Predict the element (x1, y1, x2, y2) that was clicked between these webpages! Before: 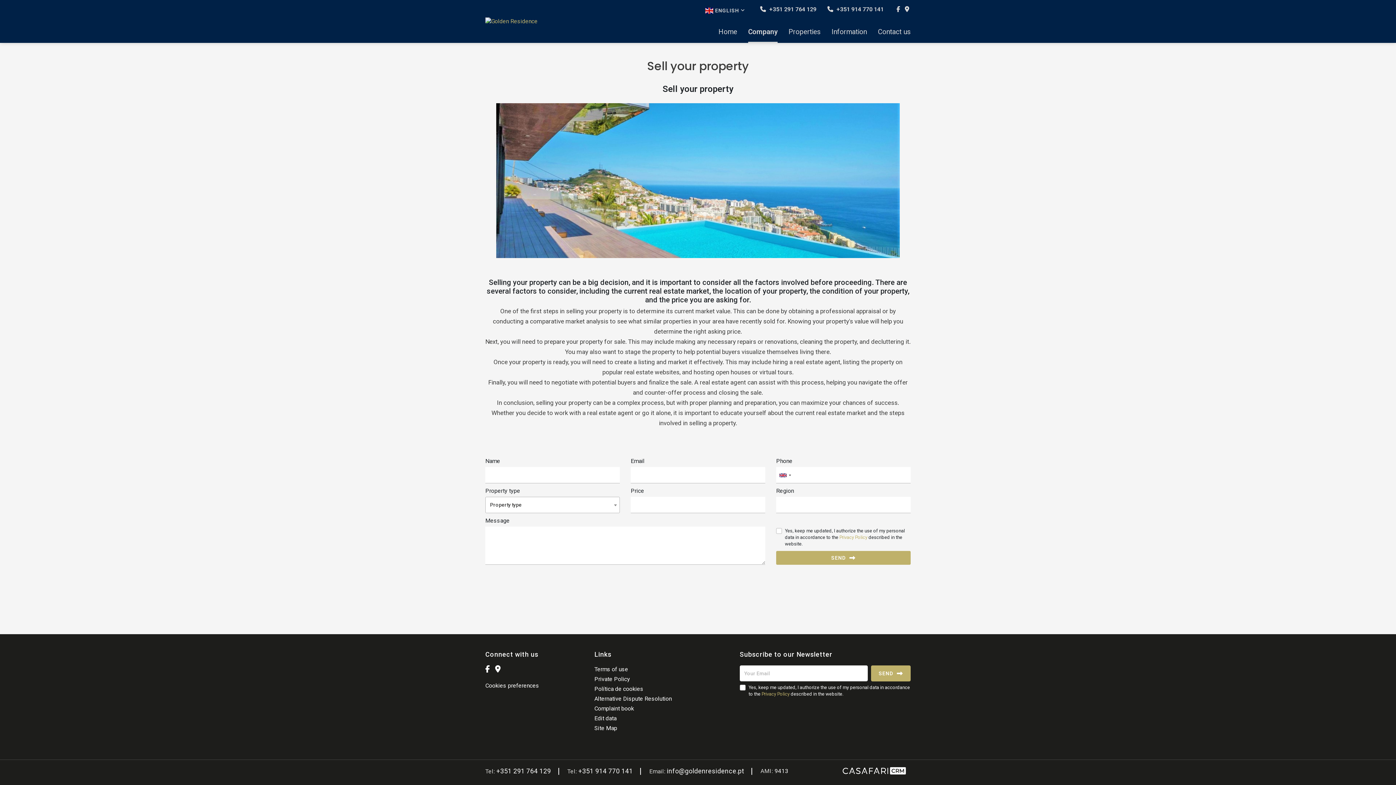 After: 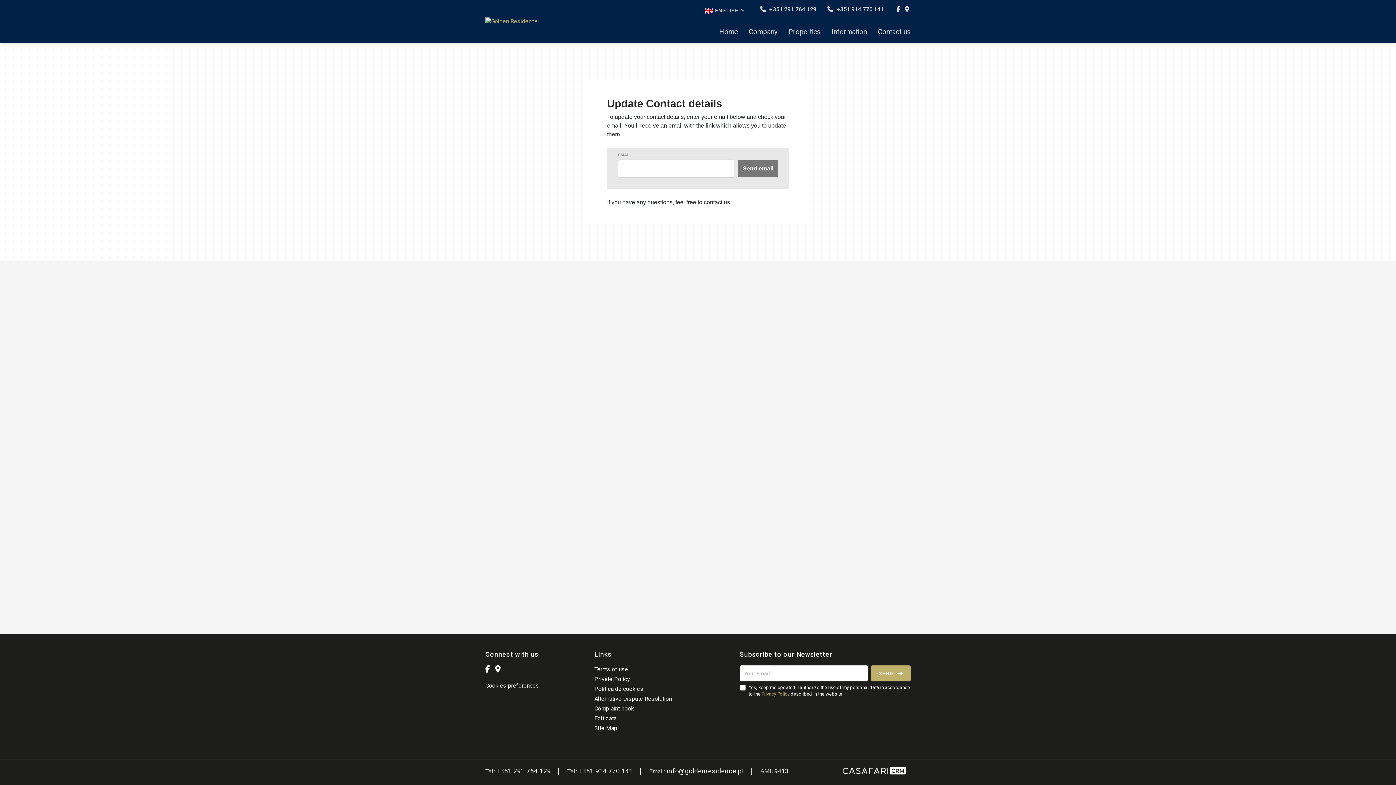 Action: bbox: (594, 715, 616, 722) label: Edit data